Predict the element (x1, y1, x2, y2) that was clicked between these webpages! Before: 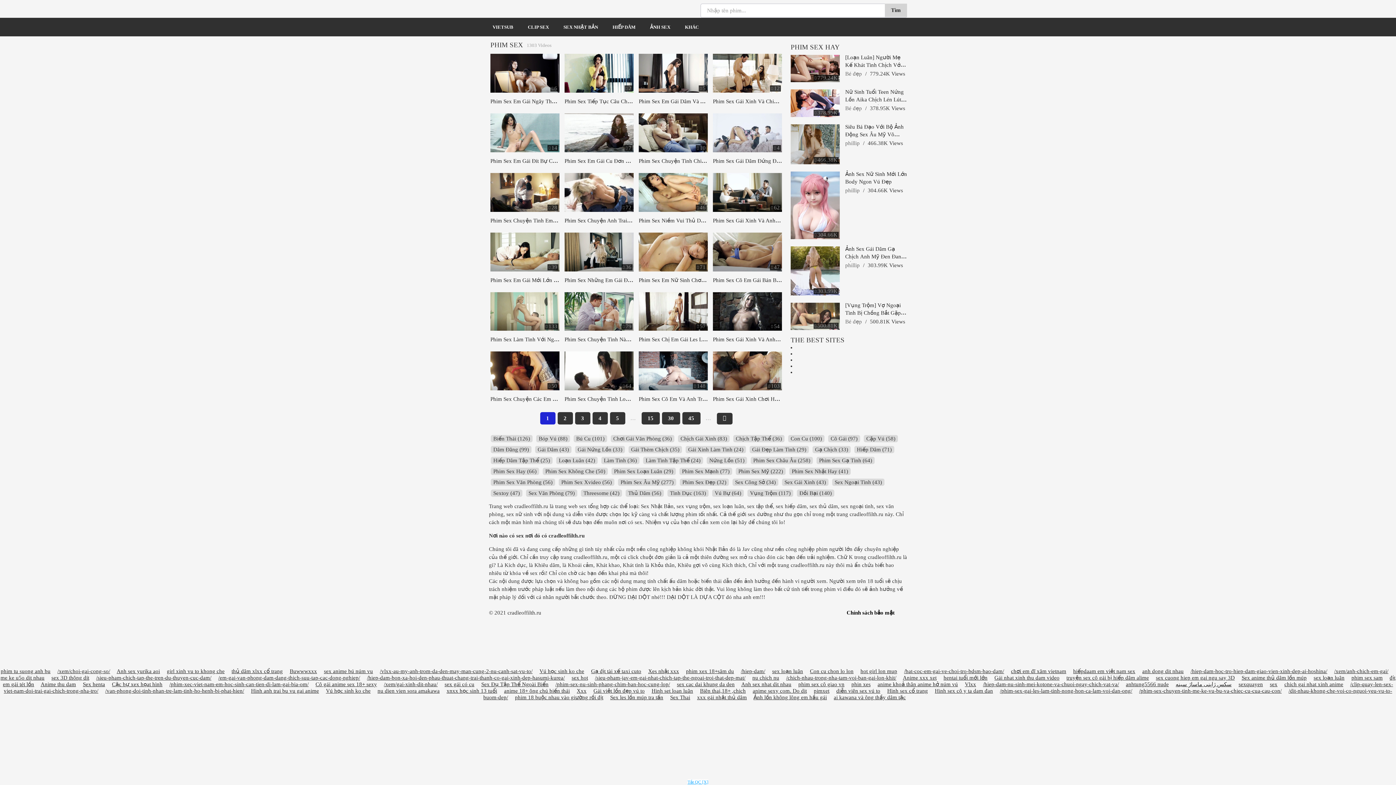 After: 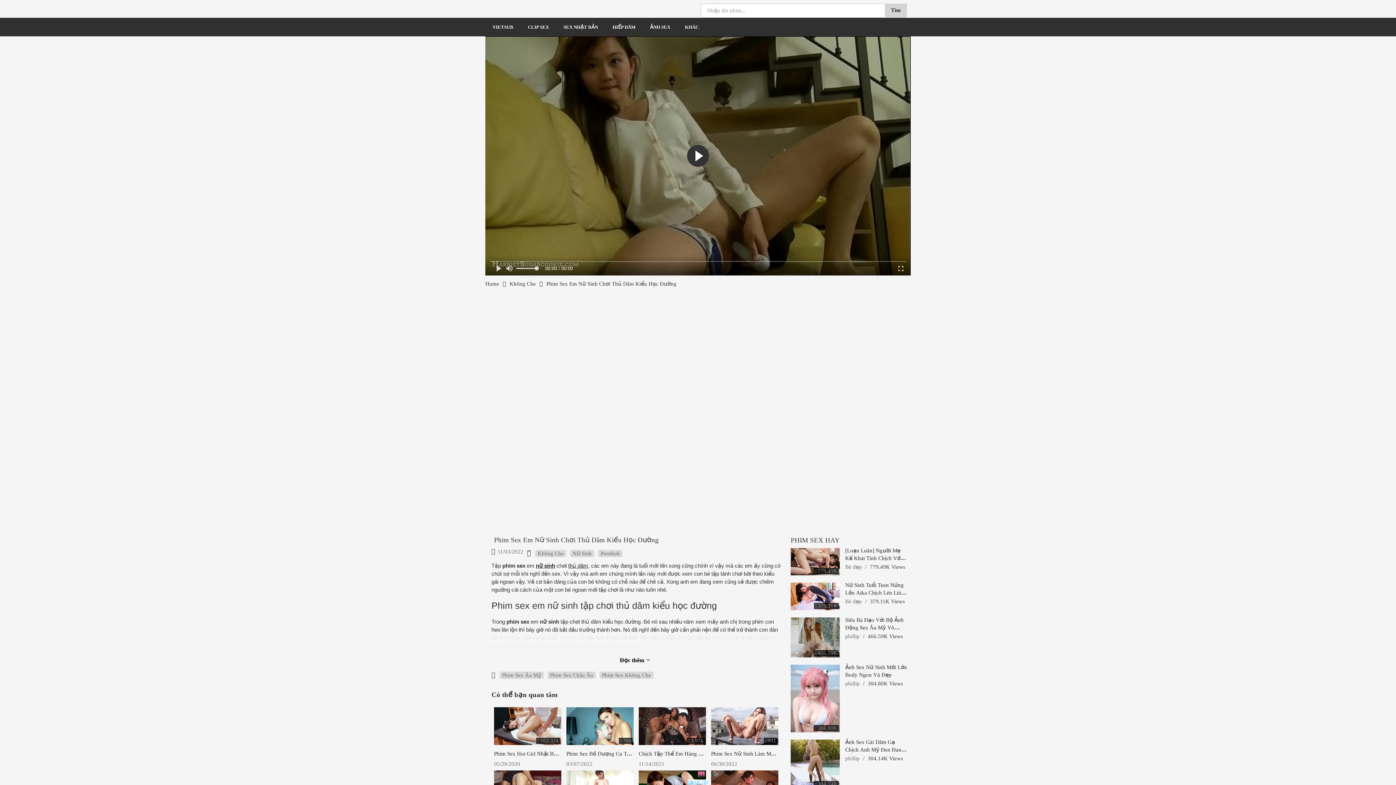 Action: bbox: (638, 232, 708, 271)